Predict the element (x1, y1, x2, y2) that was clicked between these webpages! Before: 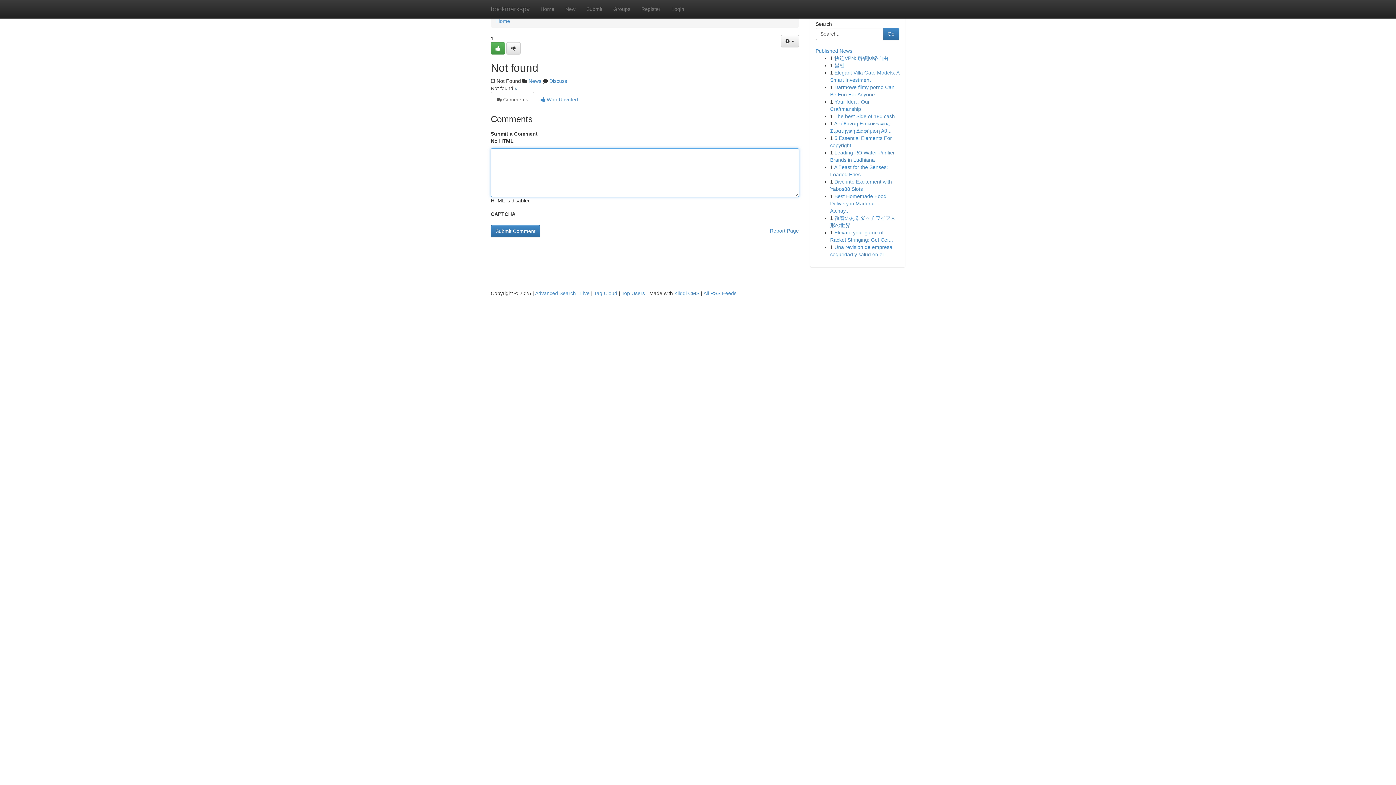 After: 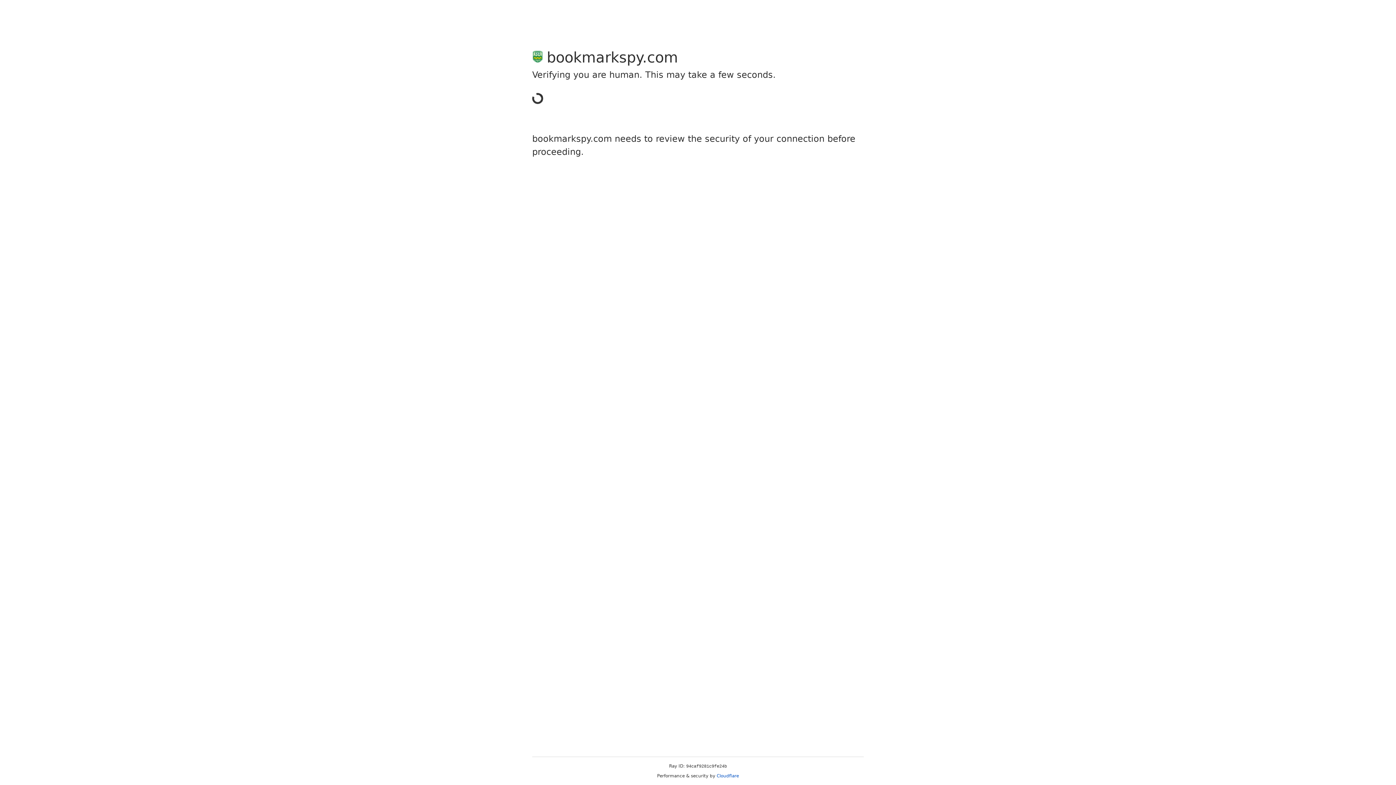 Action: label: Submit bbox: (581, 0, 608, 18)